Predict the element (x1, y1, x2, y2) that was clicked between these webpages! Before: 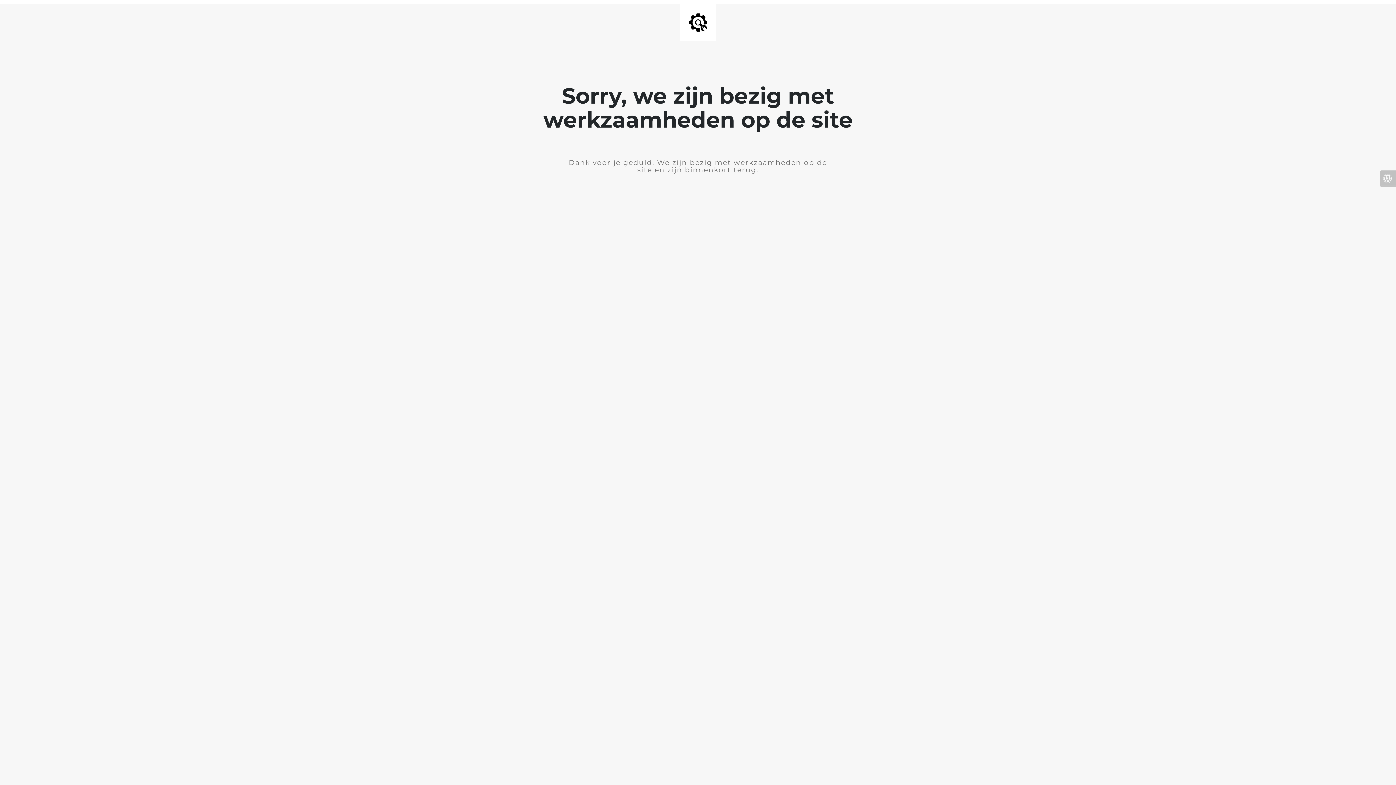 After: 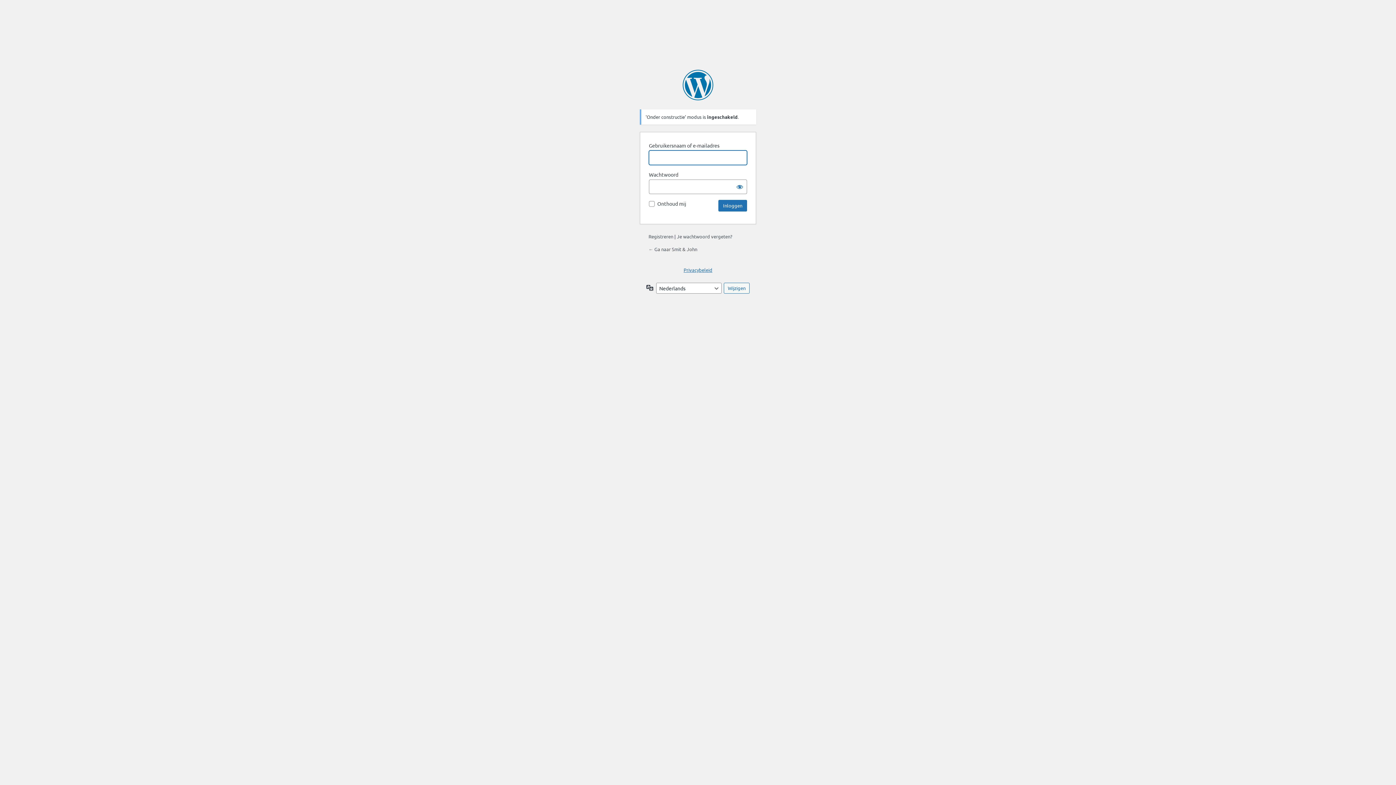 Action: bbox: (1380, 170, 1396, 186)